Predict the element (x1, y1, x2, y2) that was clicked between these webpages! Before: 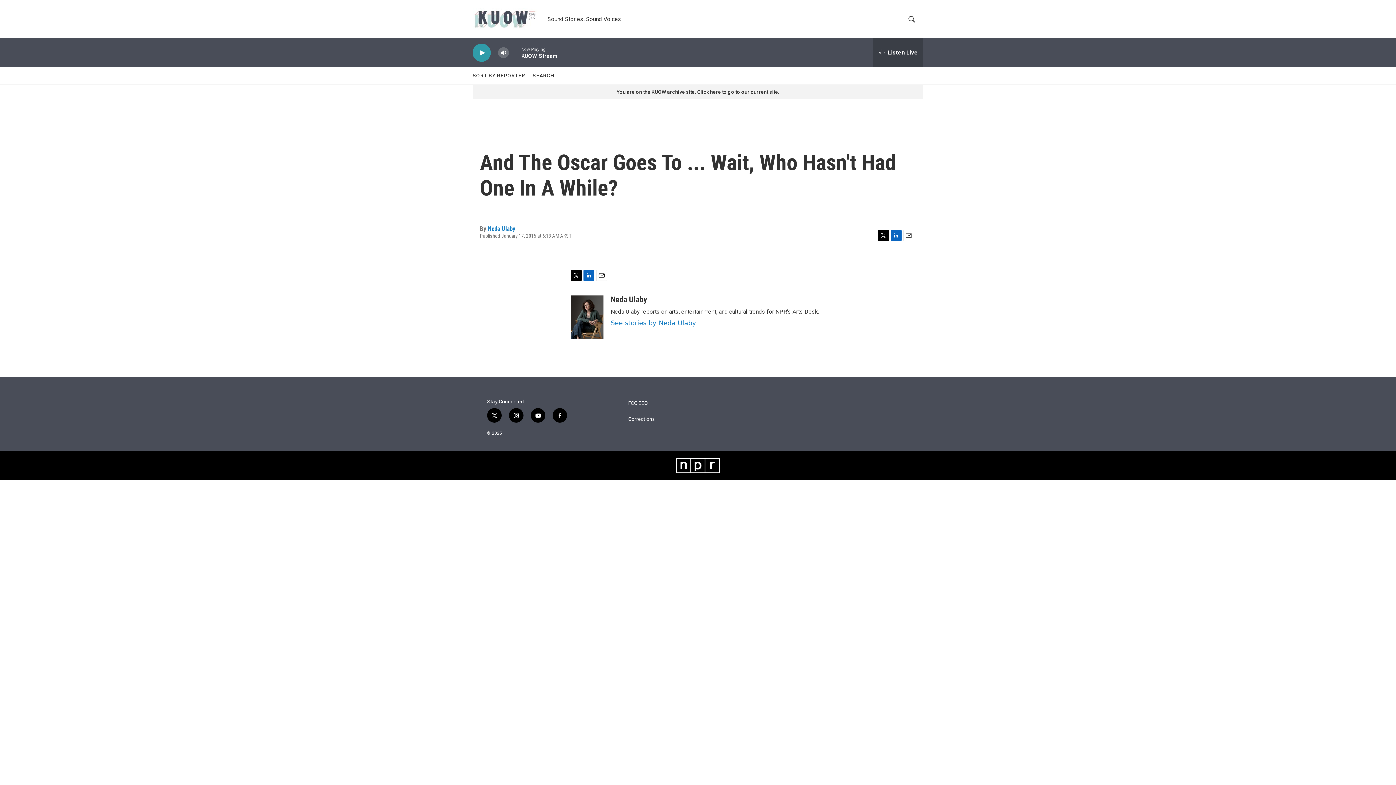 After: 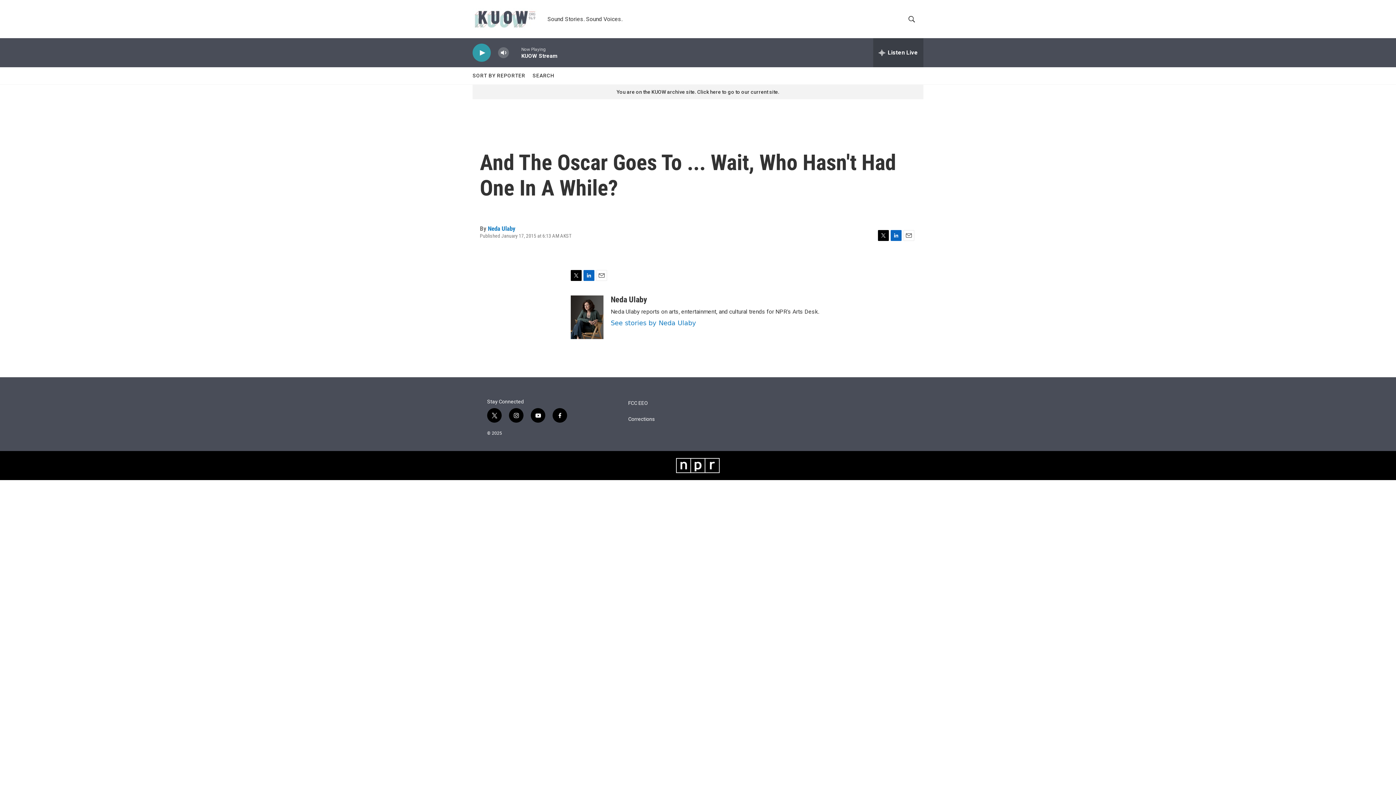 Action: label: twitter bbox: (487, 408, 501, 422)